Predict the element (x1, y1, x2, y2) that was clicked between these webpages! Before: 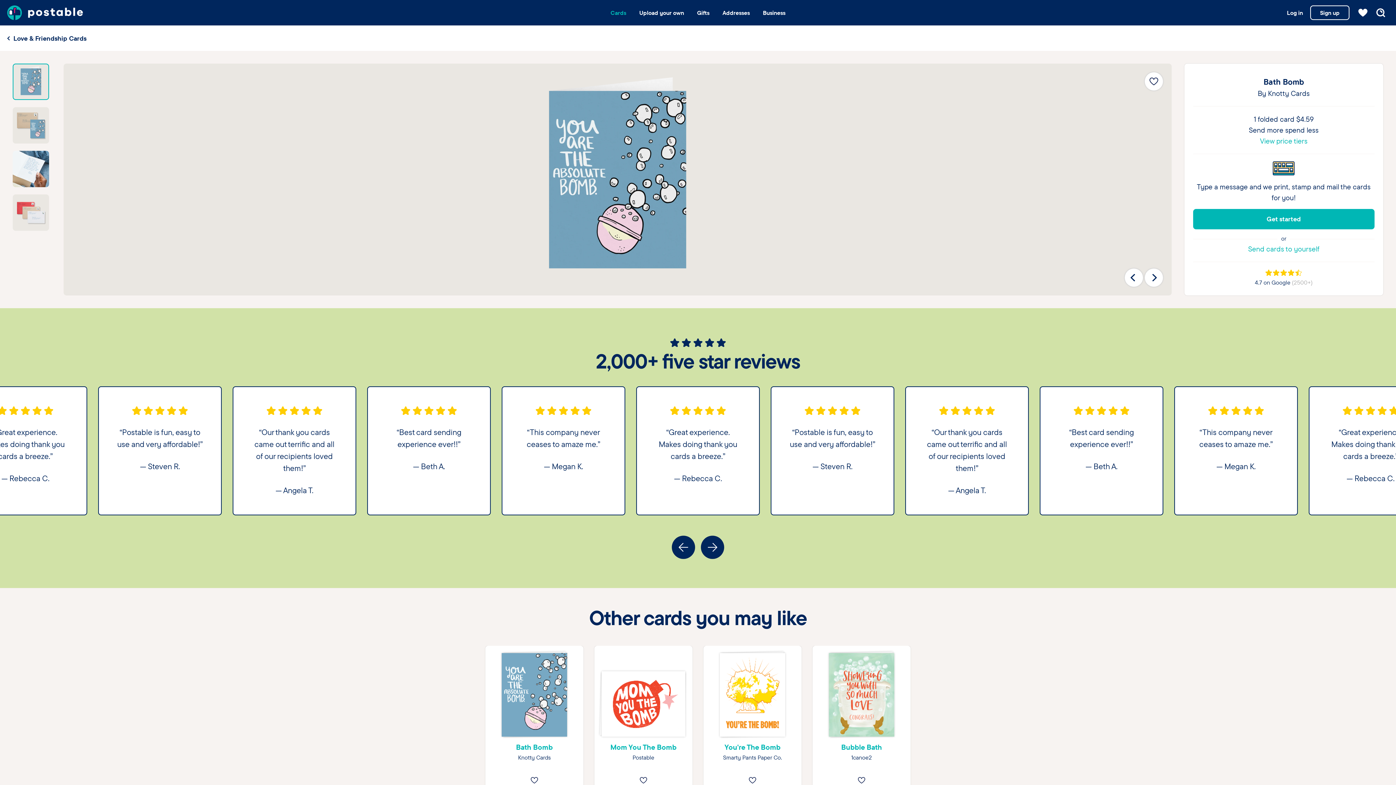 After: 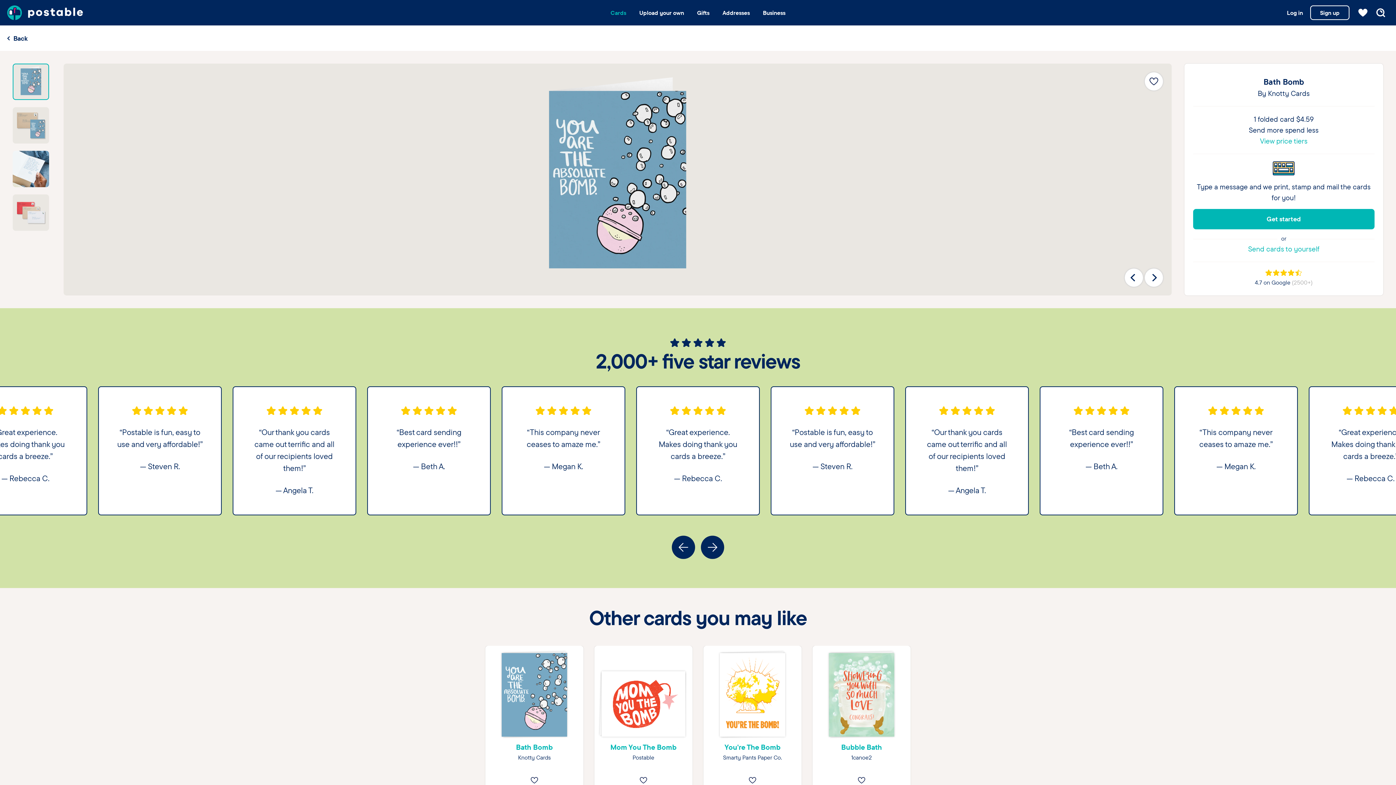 Action: label: Bath Bomb bbox: (516, 743, 552, 752)